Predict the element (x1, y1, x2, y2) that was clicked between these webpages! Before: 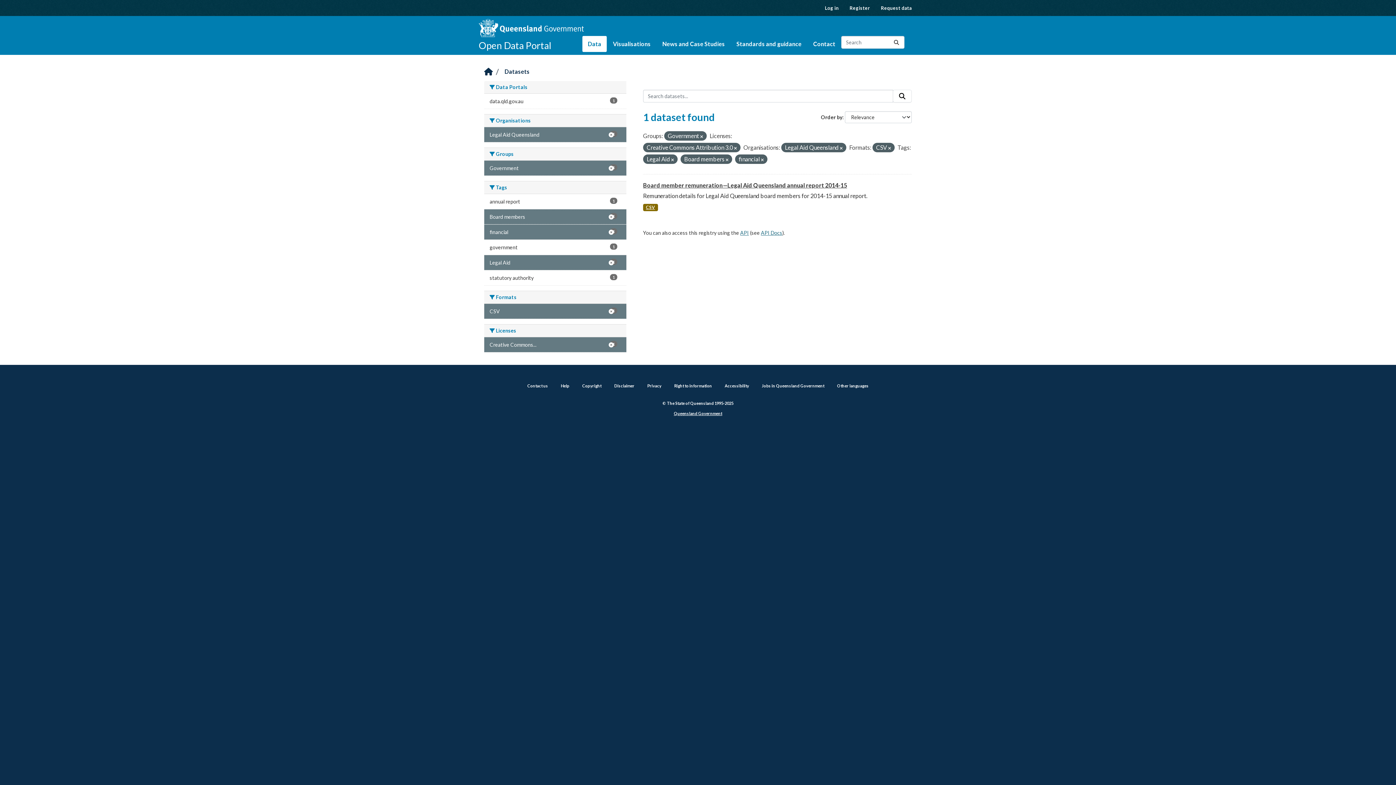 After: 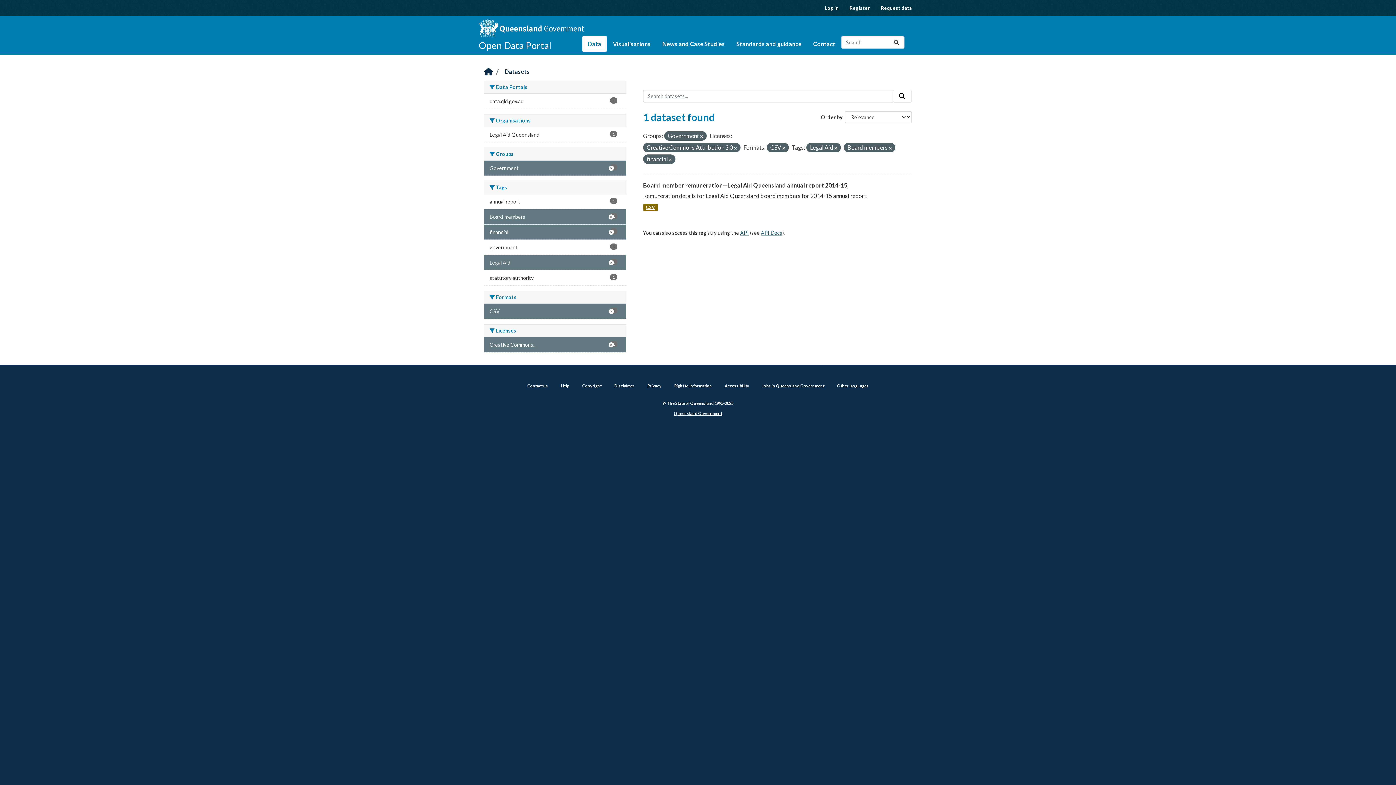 Action: bbox: (484, 127, 626, 142) label: Legal Aid Queensland
1